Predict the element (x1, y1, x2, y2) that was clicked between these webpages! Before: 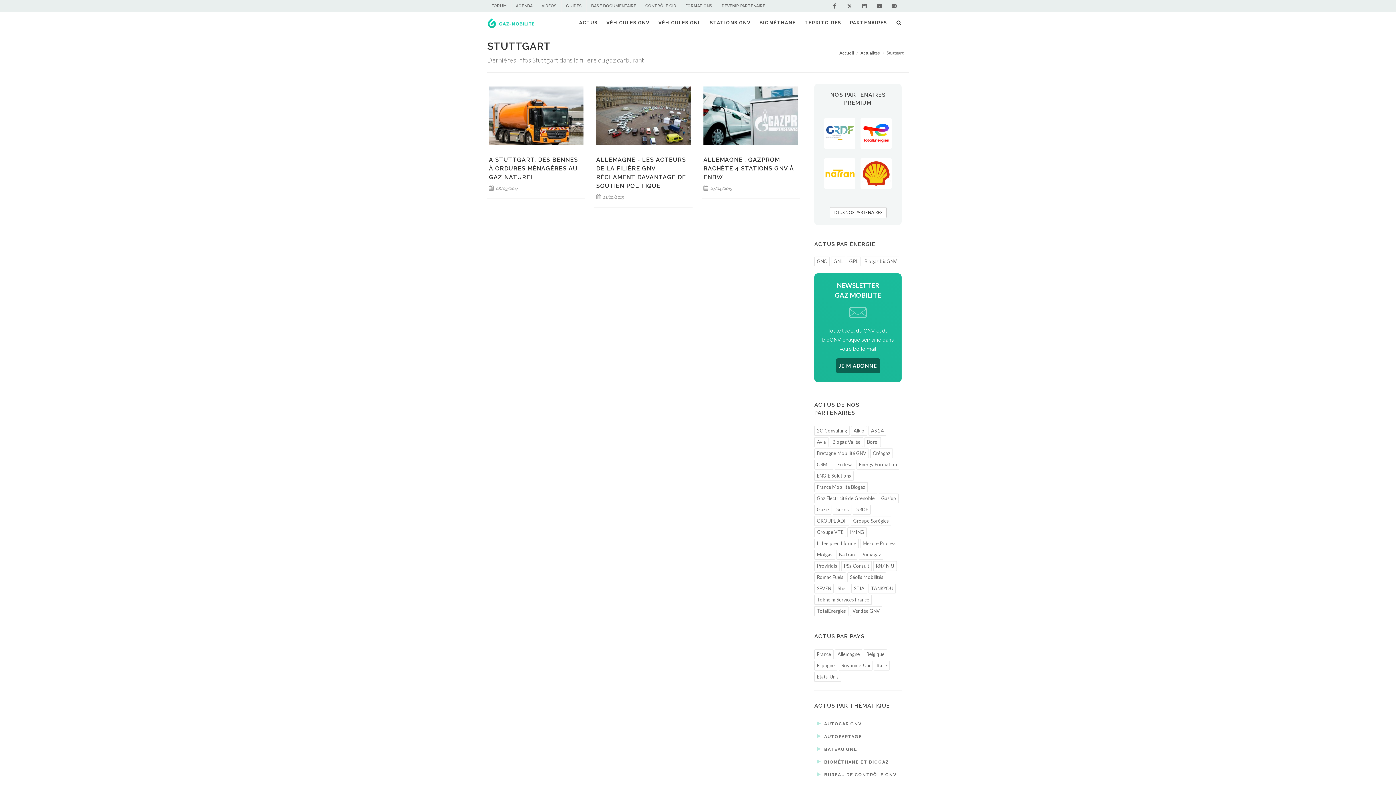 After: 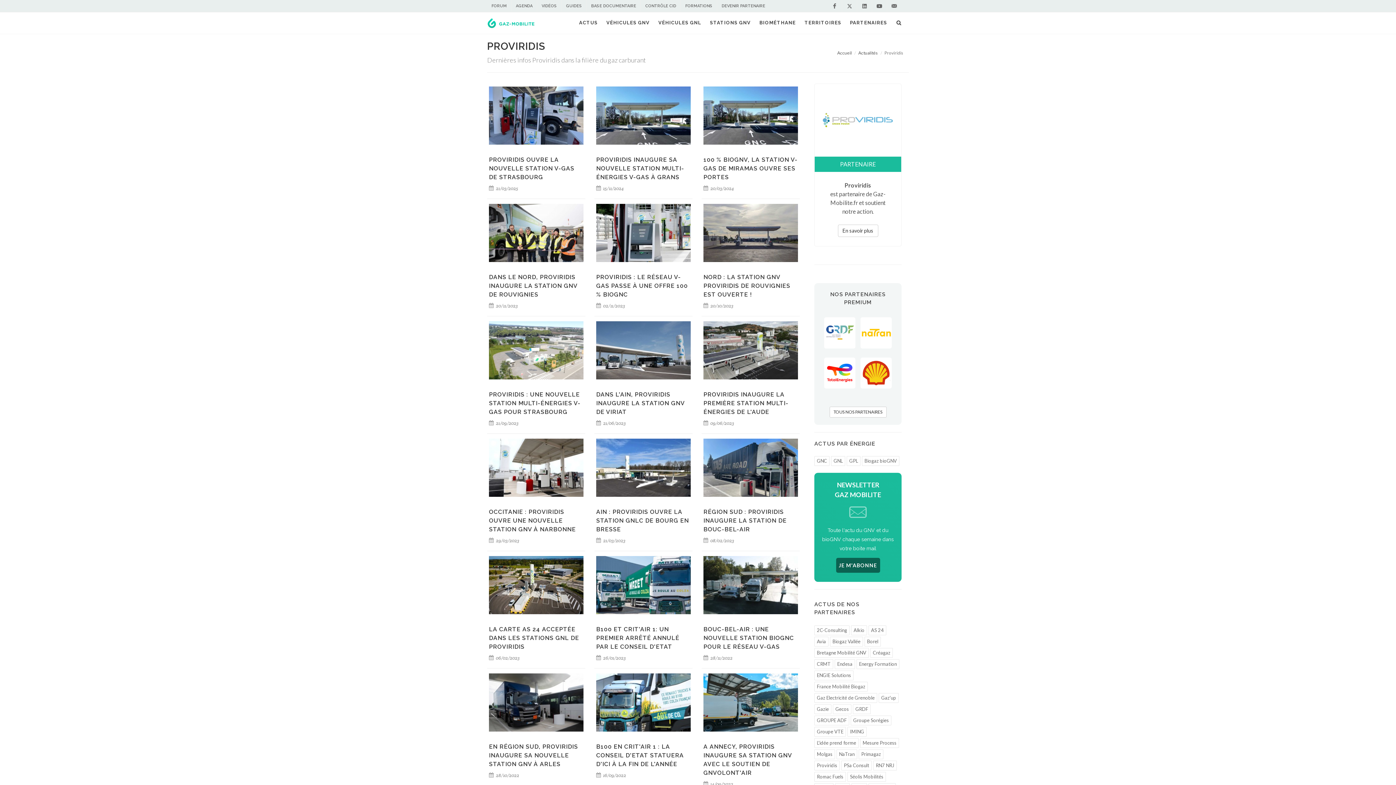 Action: label: Proviridis bbox: (814, 561, 840, 571)